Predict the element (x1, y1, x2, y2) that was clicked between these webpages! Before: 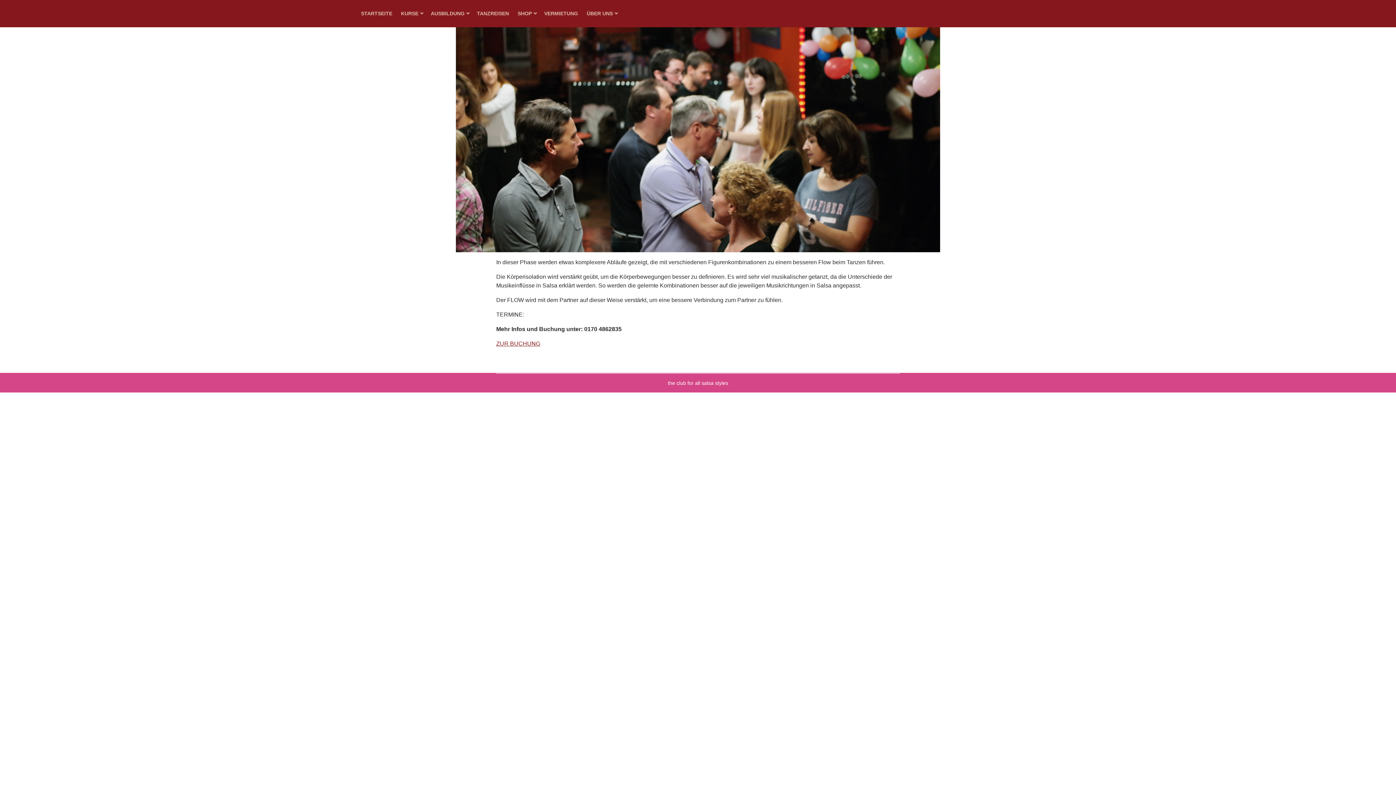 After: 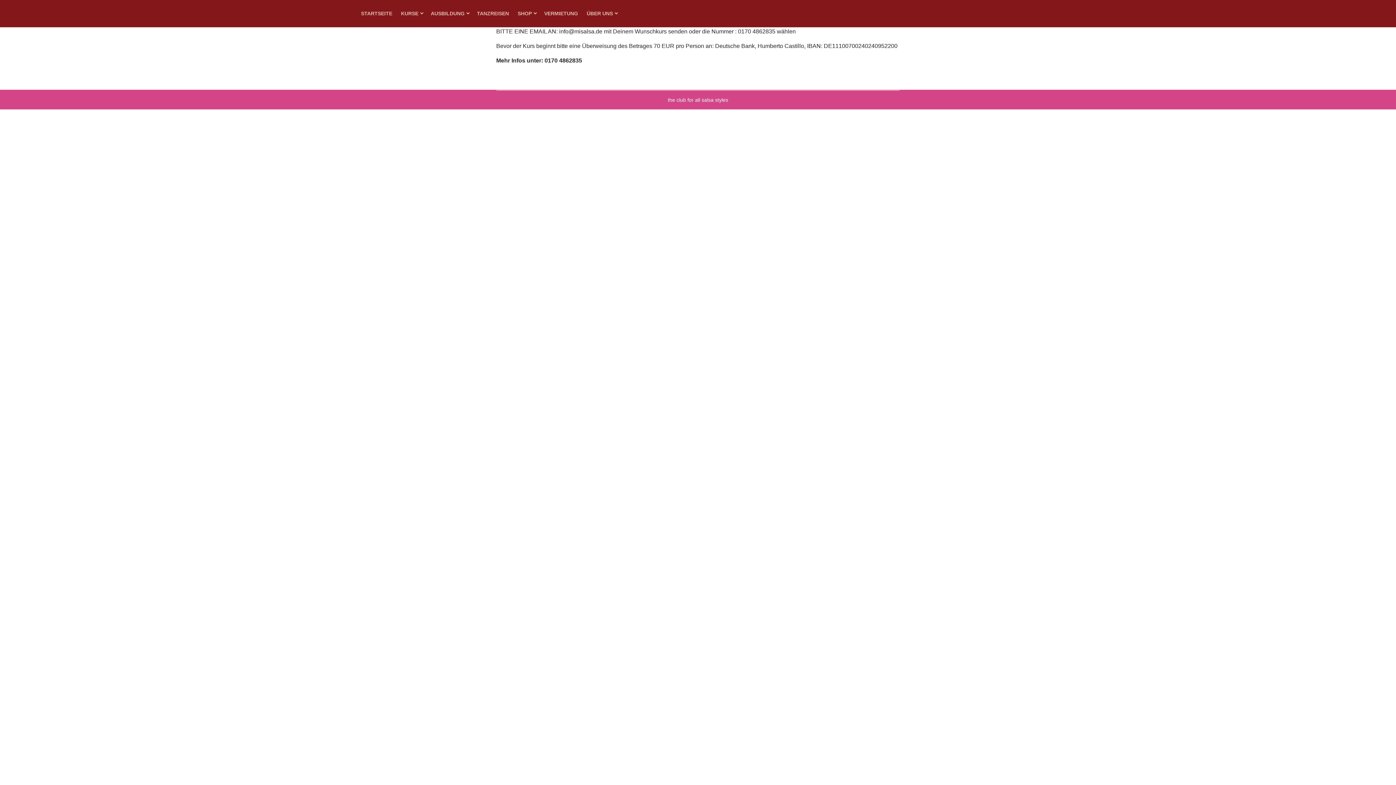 Action: label: ZUR BUCHUNG bbox: (496, 340, 540, 346)